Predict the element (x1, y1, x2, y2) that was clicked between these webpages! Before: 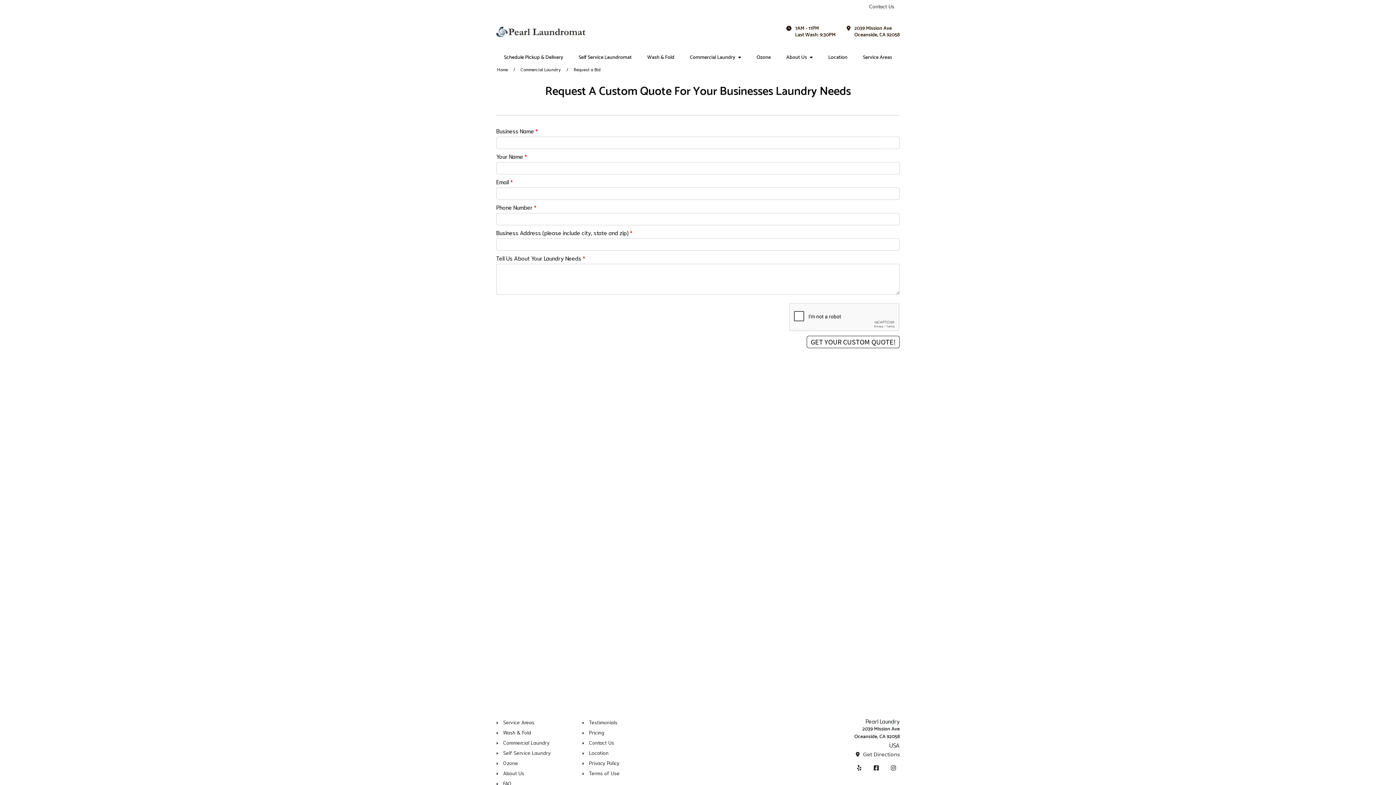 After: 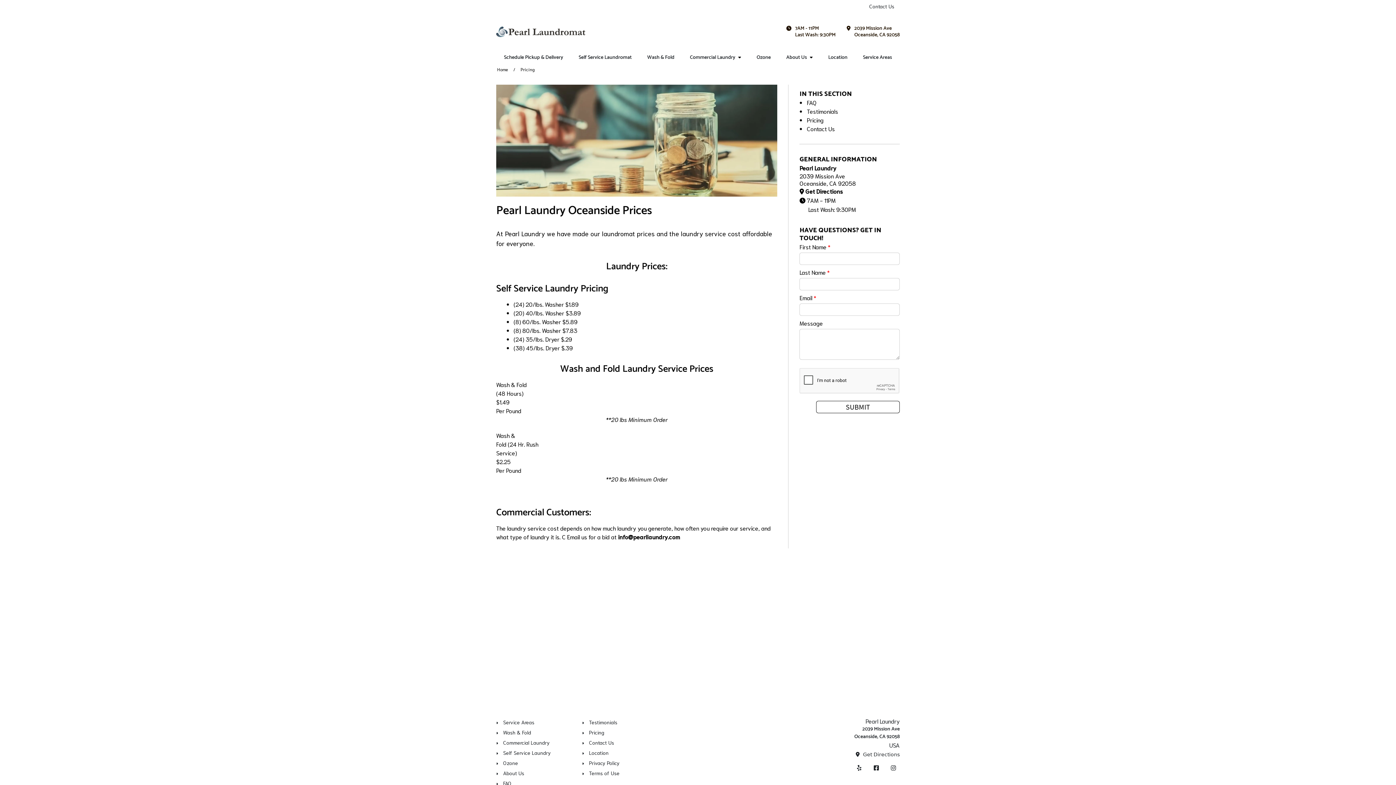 Action: bbox: (589, 729, 604, 736) label: Pricing